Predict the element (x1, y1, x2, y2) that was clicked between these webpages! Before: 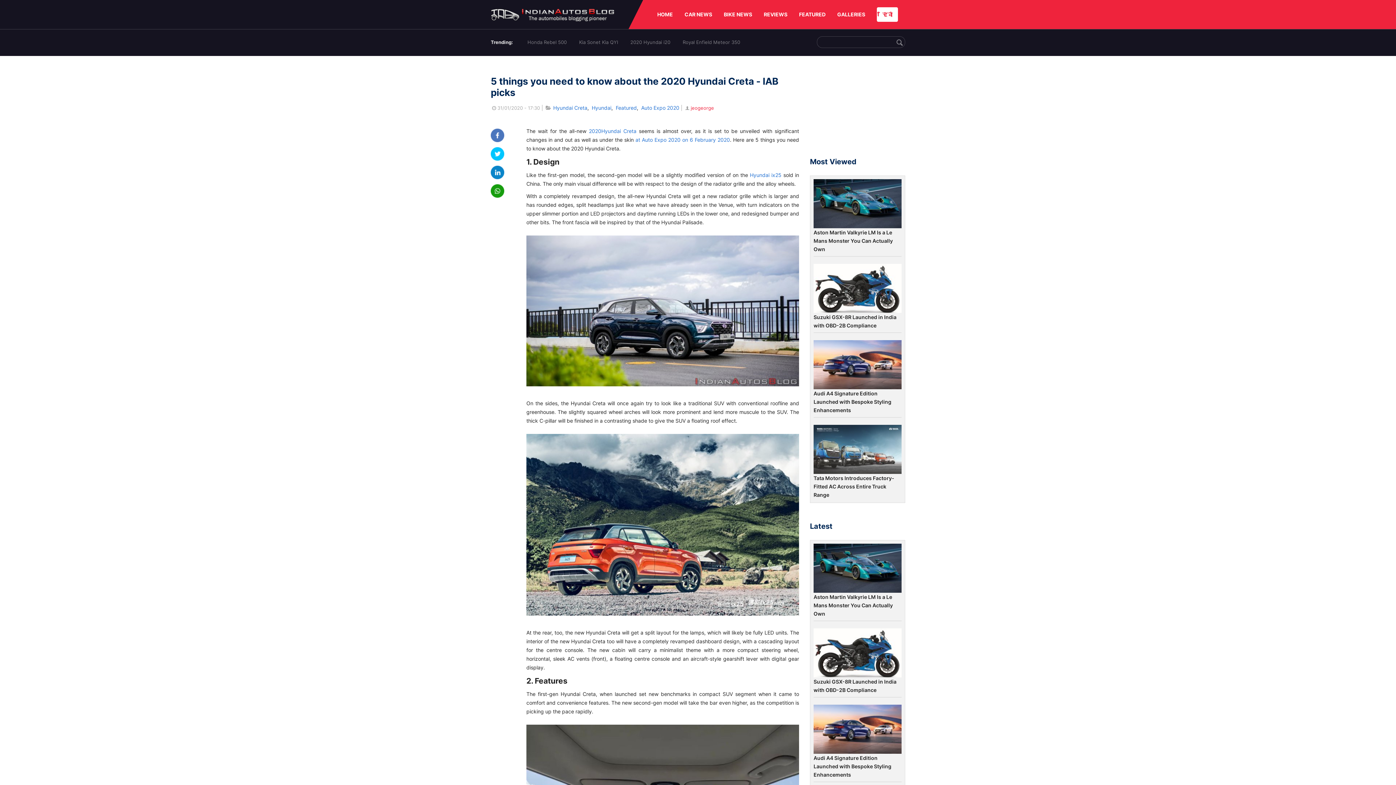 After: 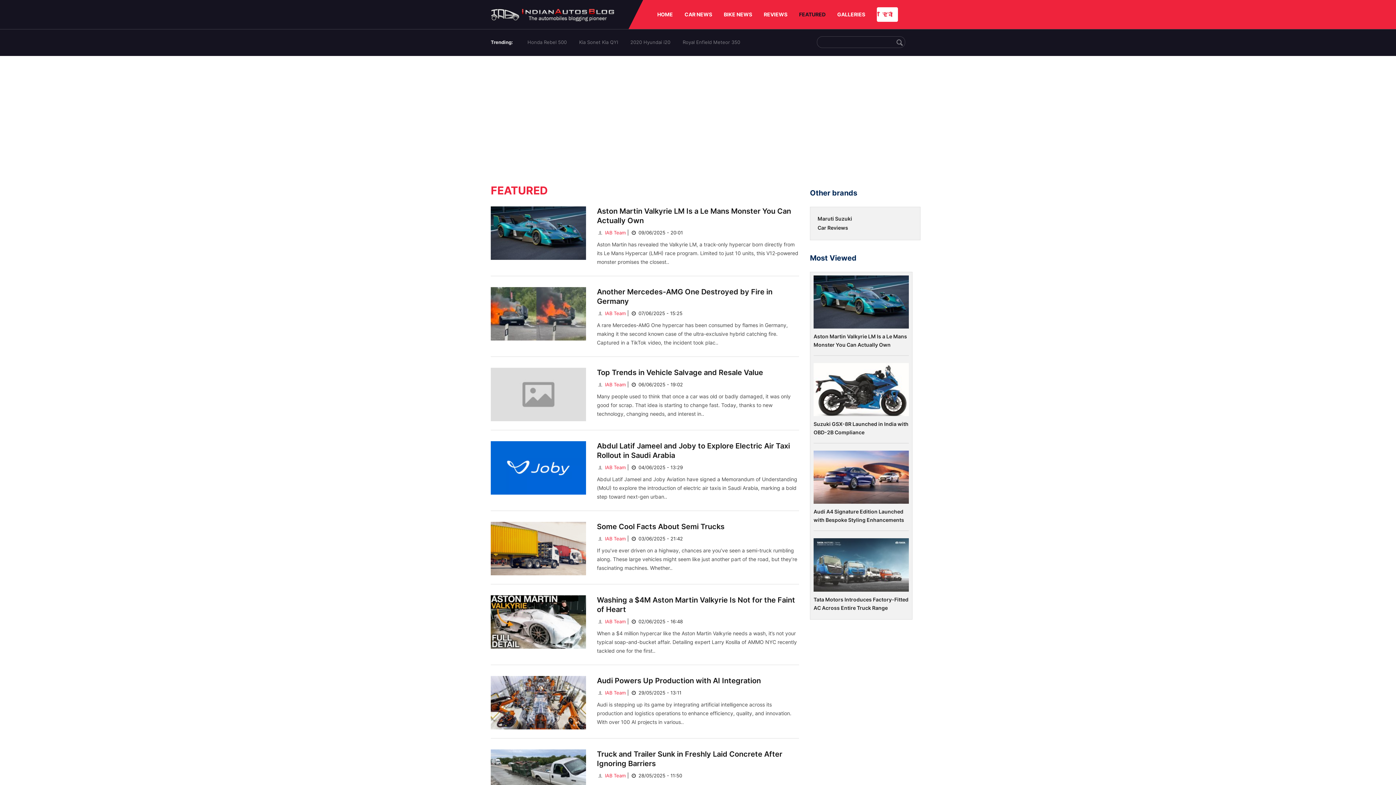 Action: bbox: (615, 104, 637, 110) label: Featured